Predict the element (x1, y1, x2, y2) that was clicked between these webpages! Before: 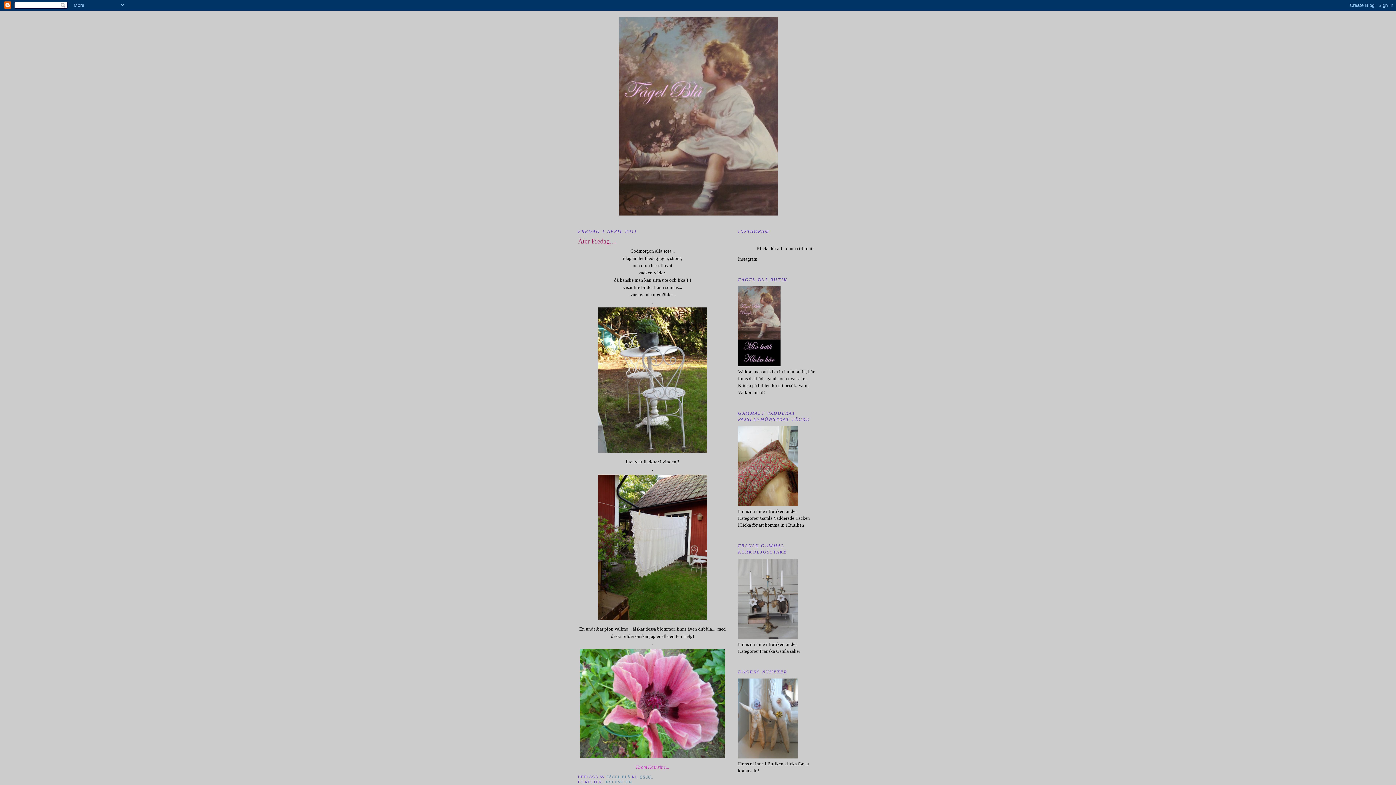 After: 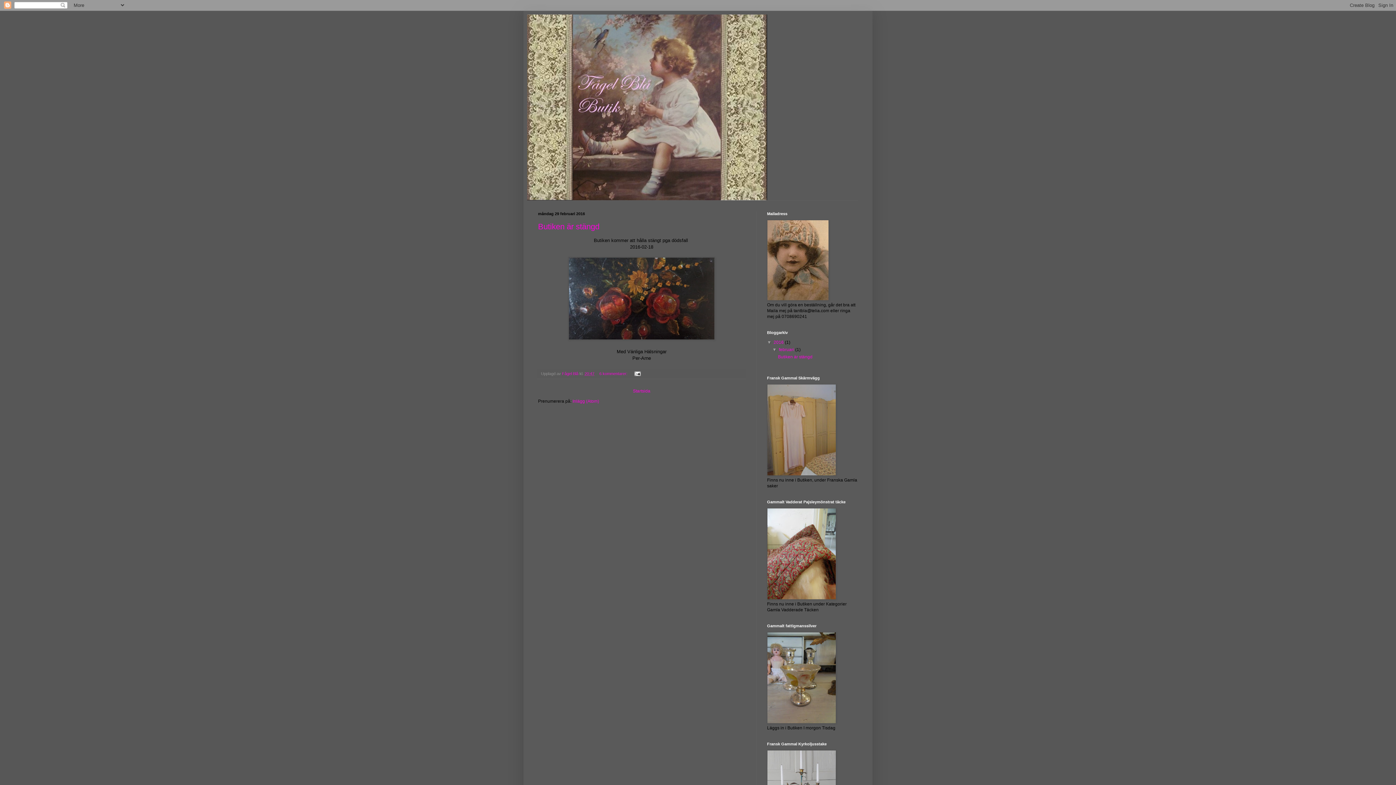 Action: bbox: (738, 501, 798, 507)